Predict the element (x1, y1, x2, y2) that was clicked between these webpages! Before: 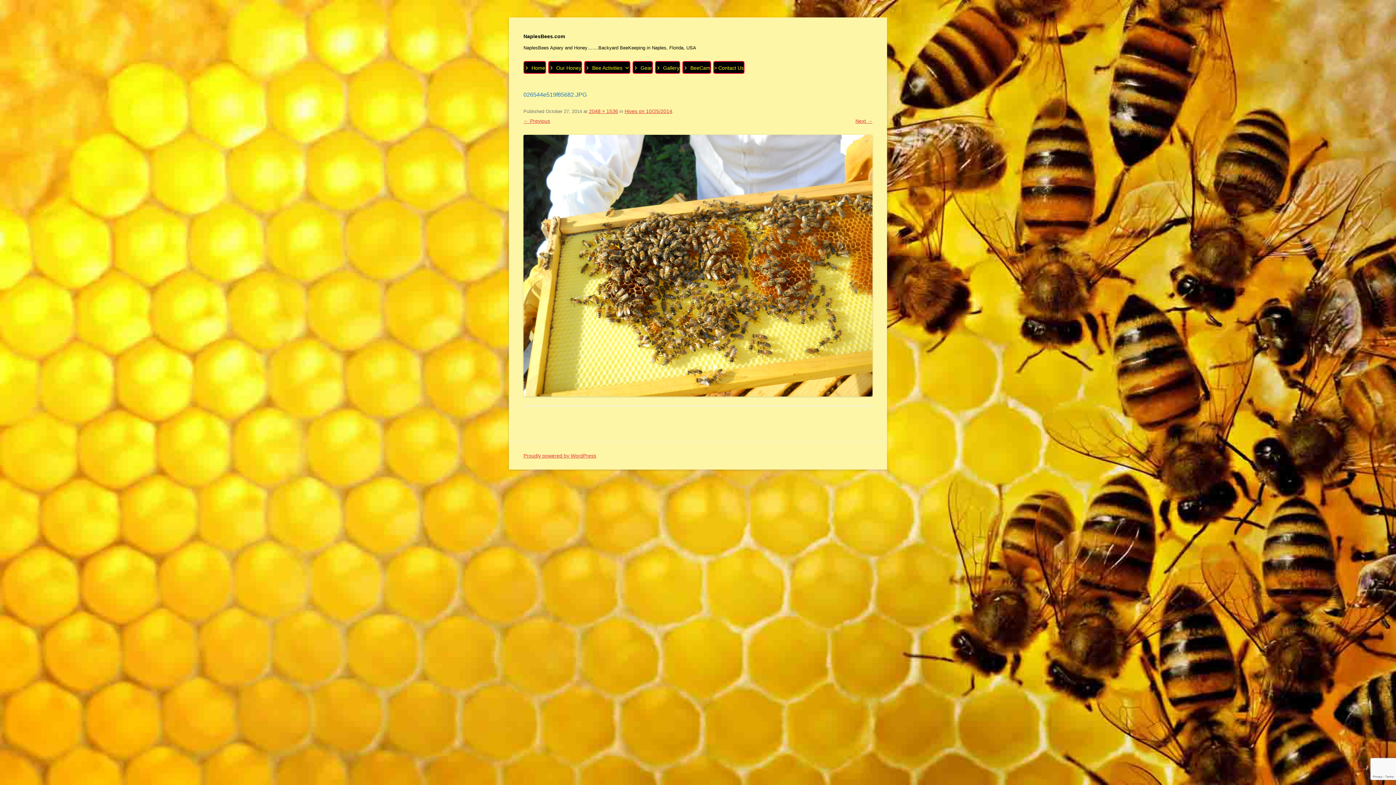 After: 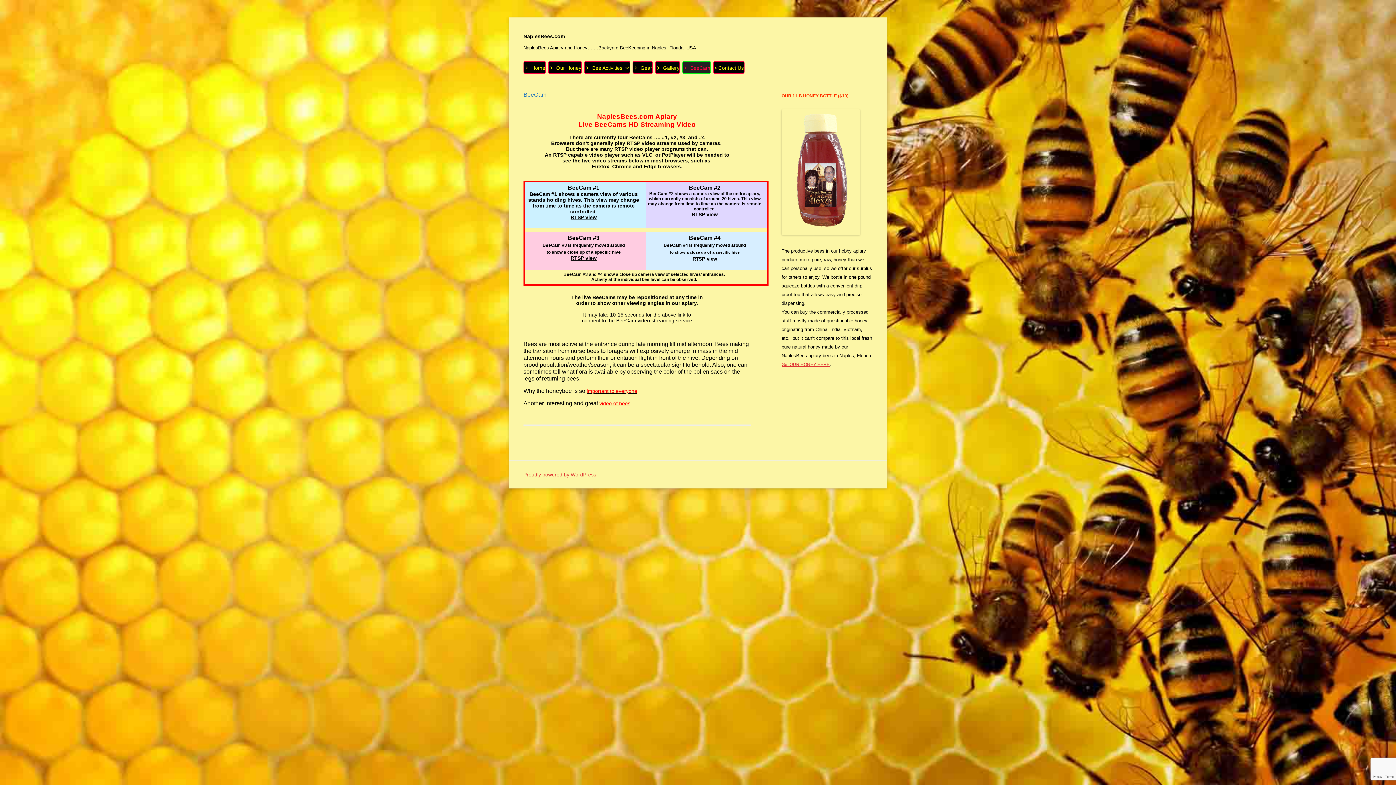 Action: bbox: (682, 61, 711, 73) label: BeeCam